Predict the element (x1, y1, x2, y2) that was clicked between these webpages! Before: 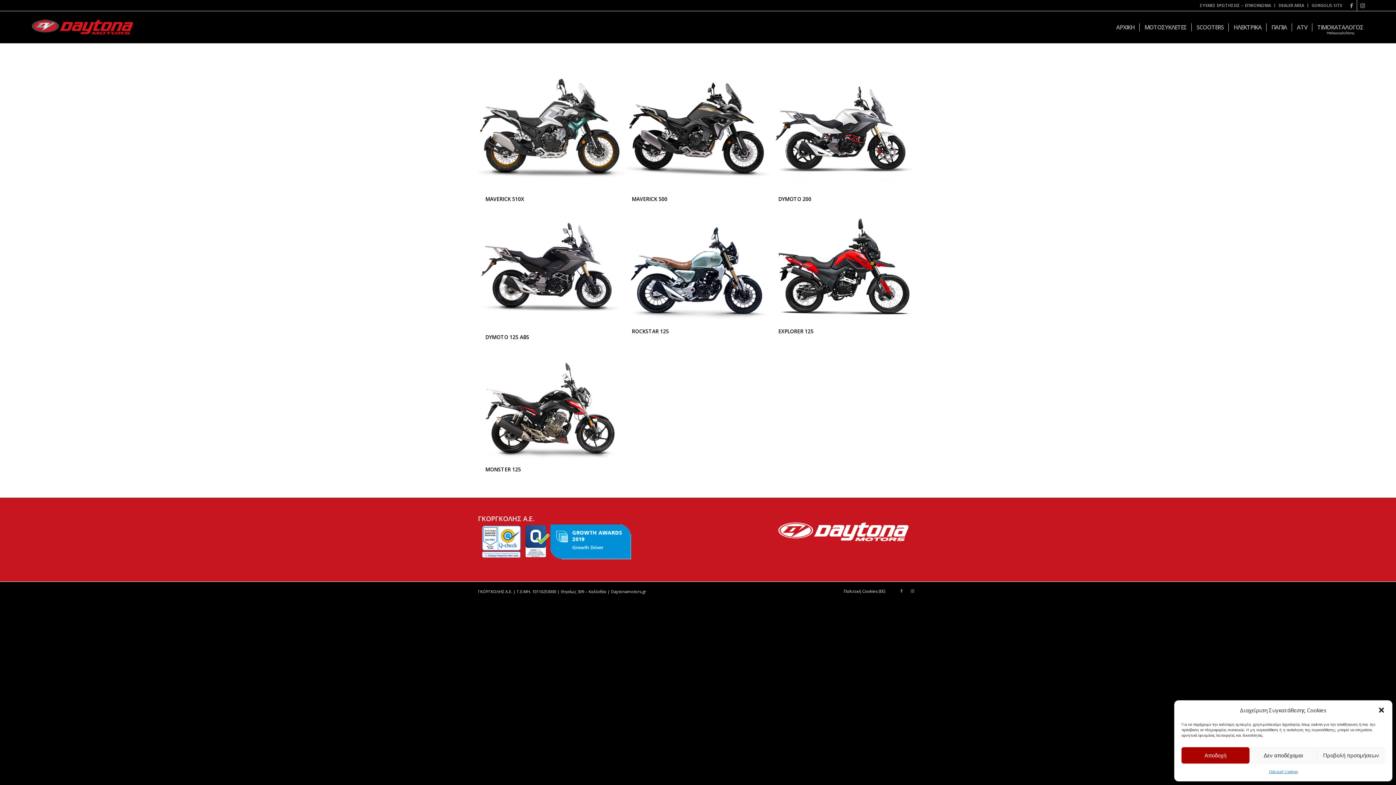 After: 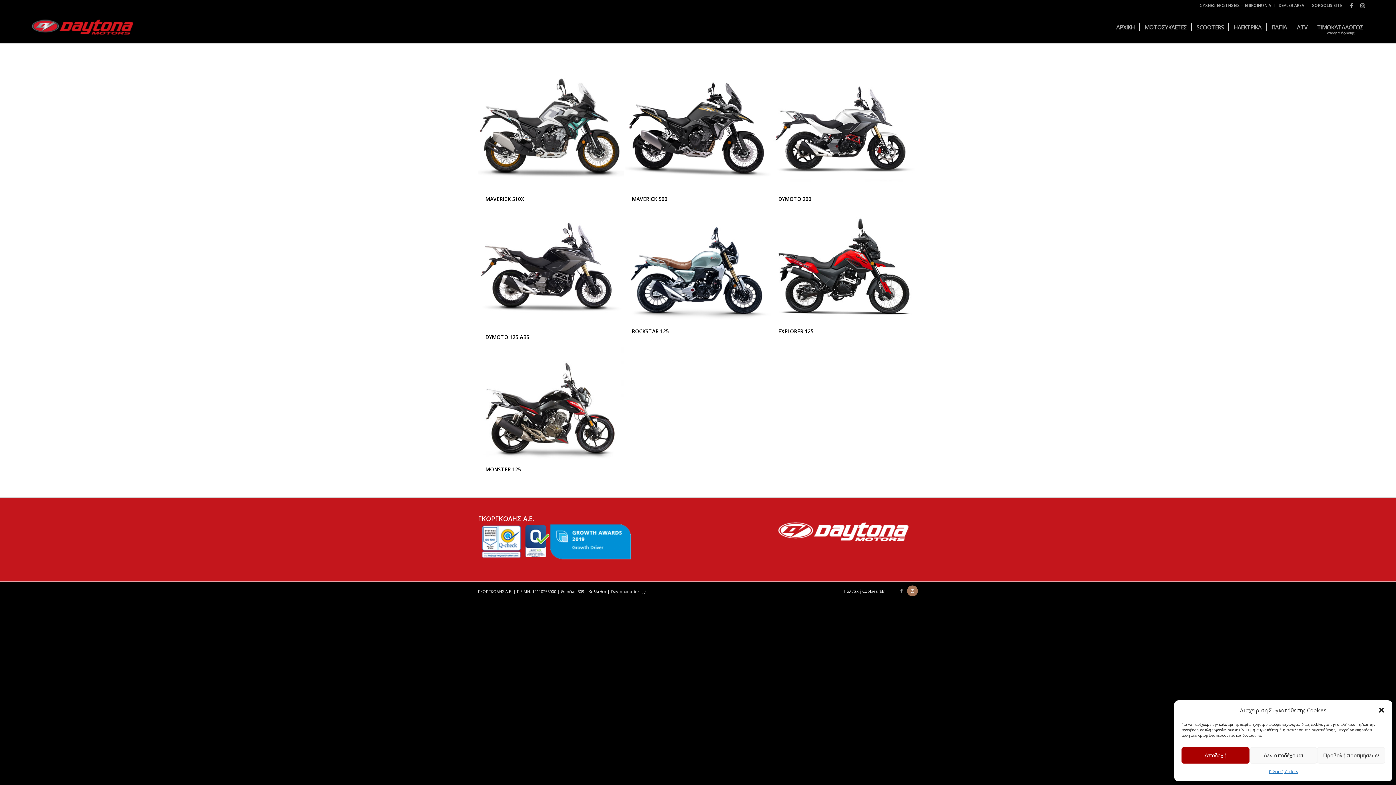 Action: label: Link to Instagram bbox: (907, 585, 918, 596)